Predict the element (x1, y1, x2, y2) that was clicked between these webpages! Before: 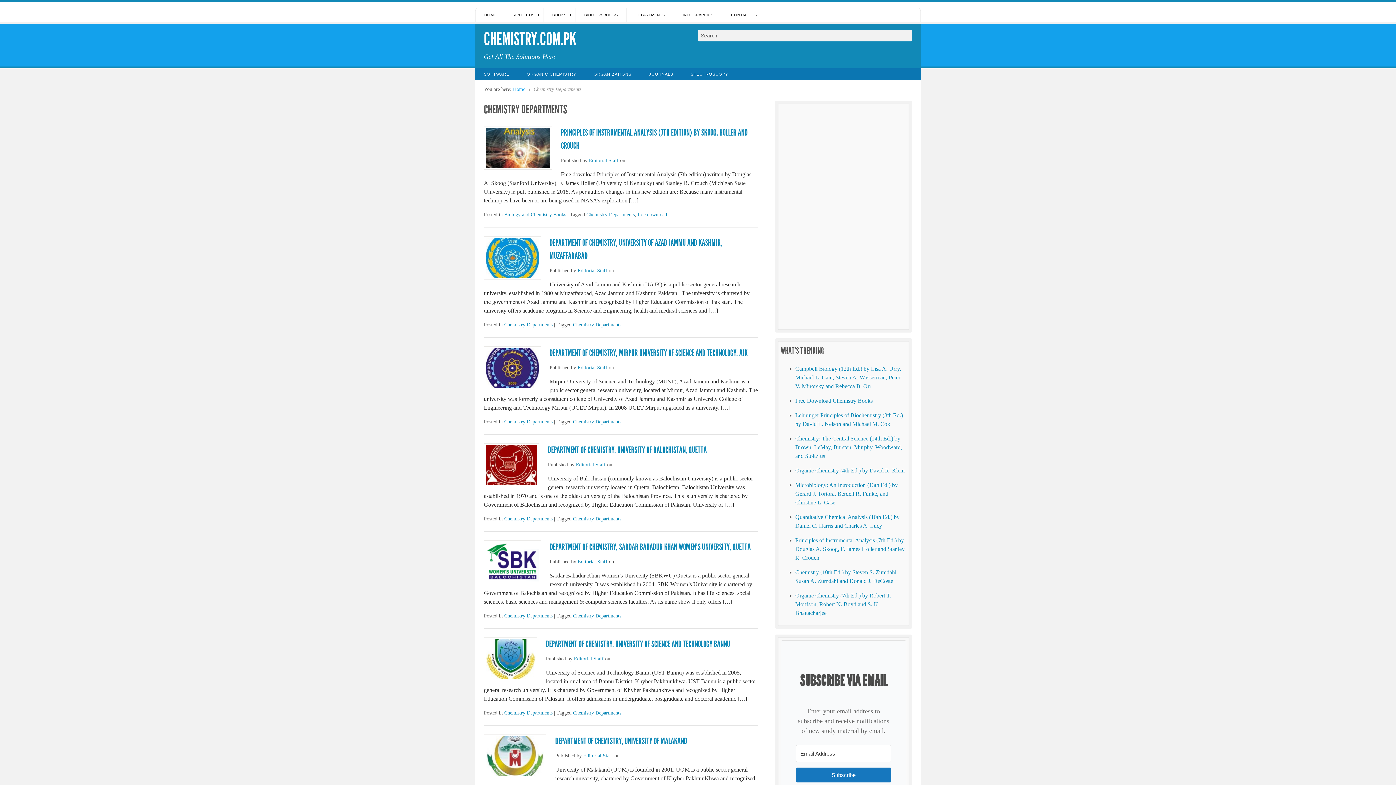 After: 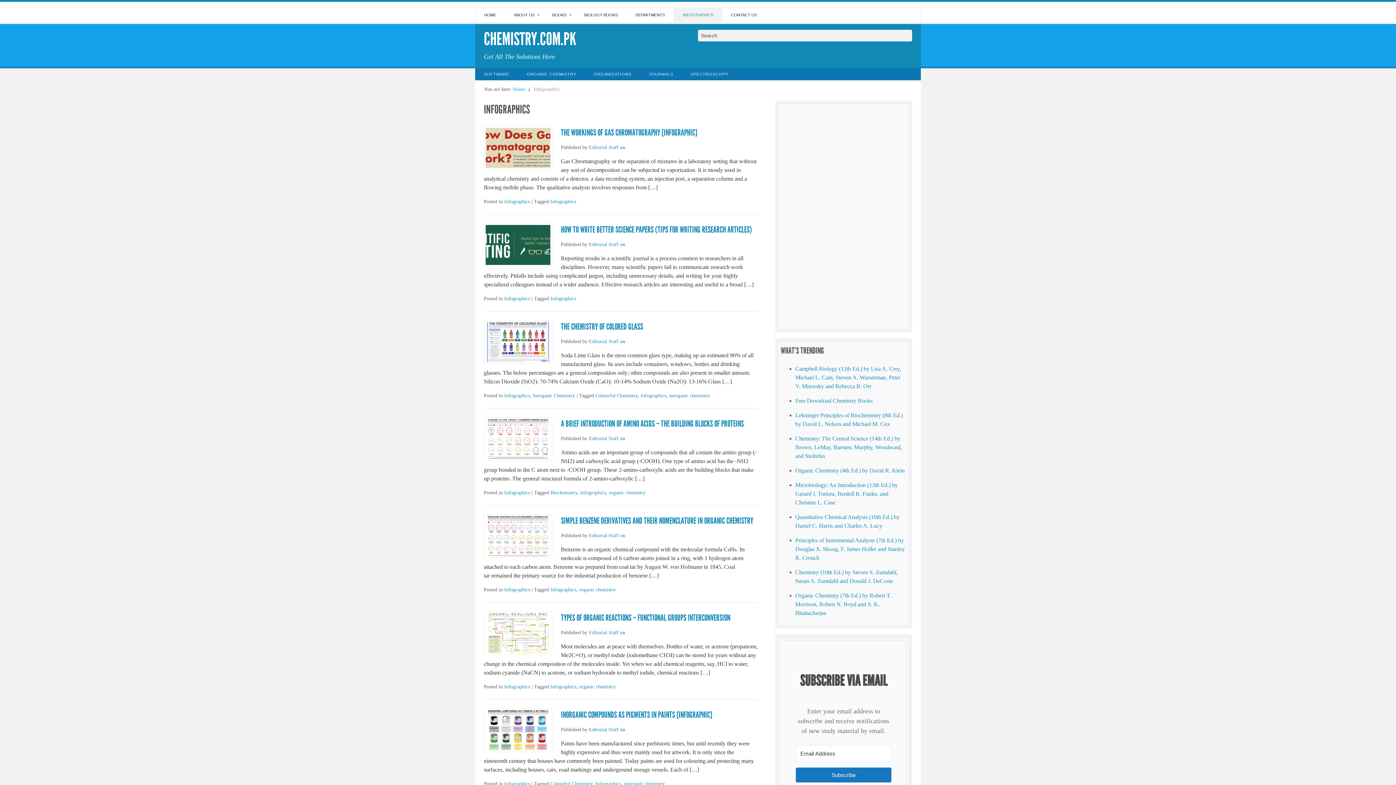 Action: label: INFOGRAPHICS bbox: (674, 8, 722, 22)